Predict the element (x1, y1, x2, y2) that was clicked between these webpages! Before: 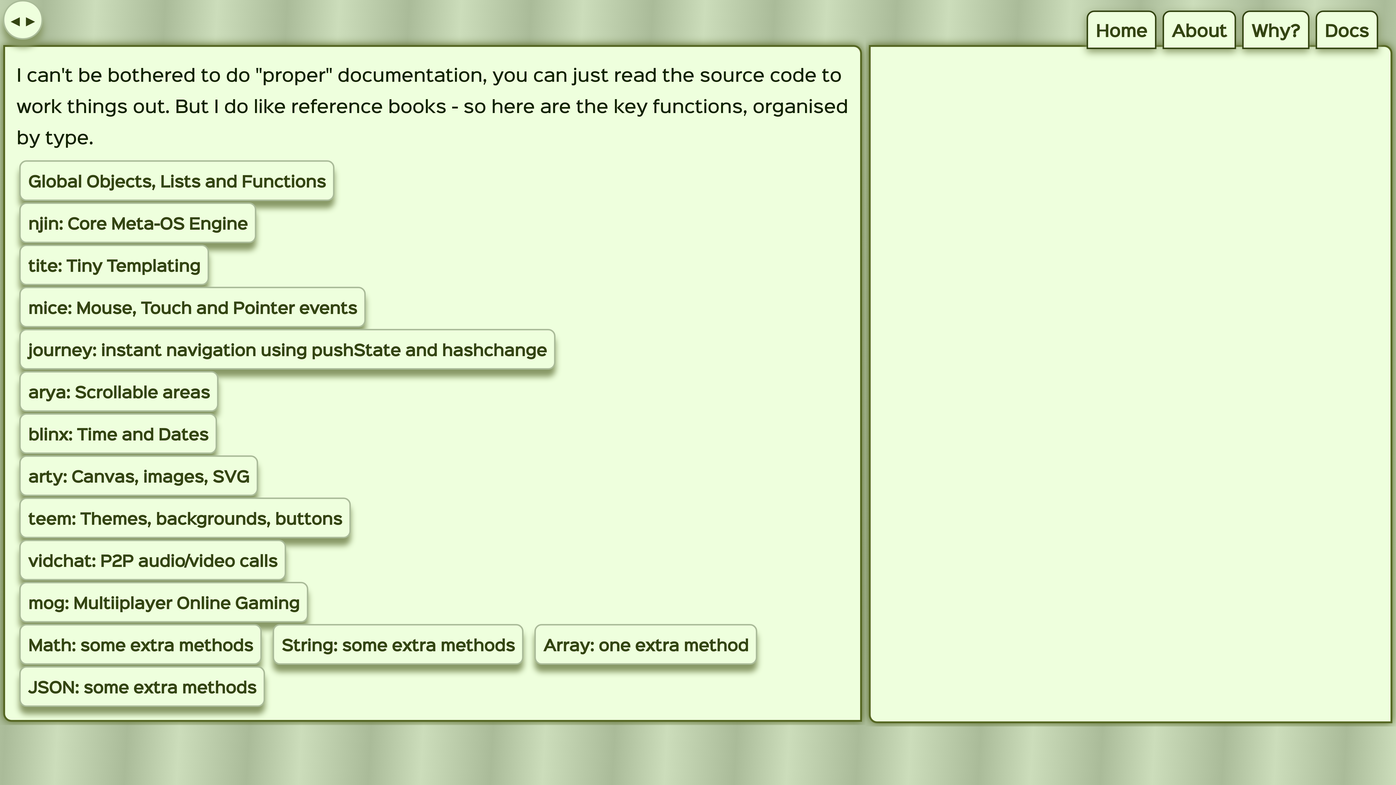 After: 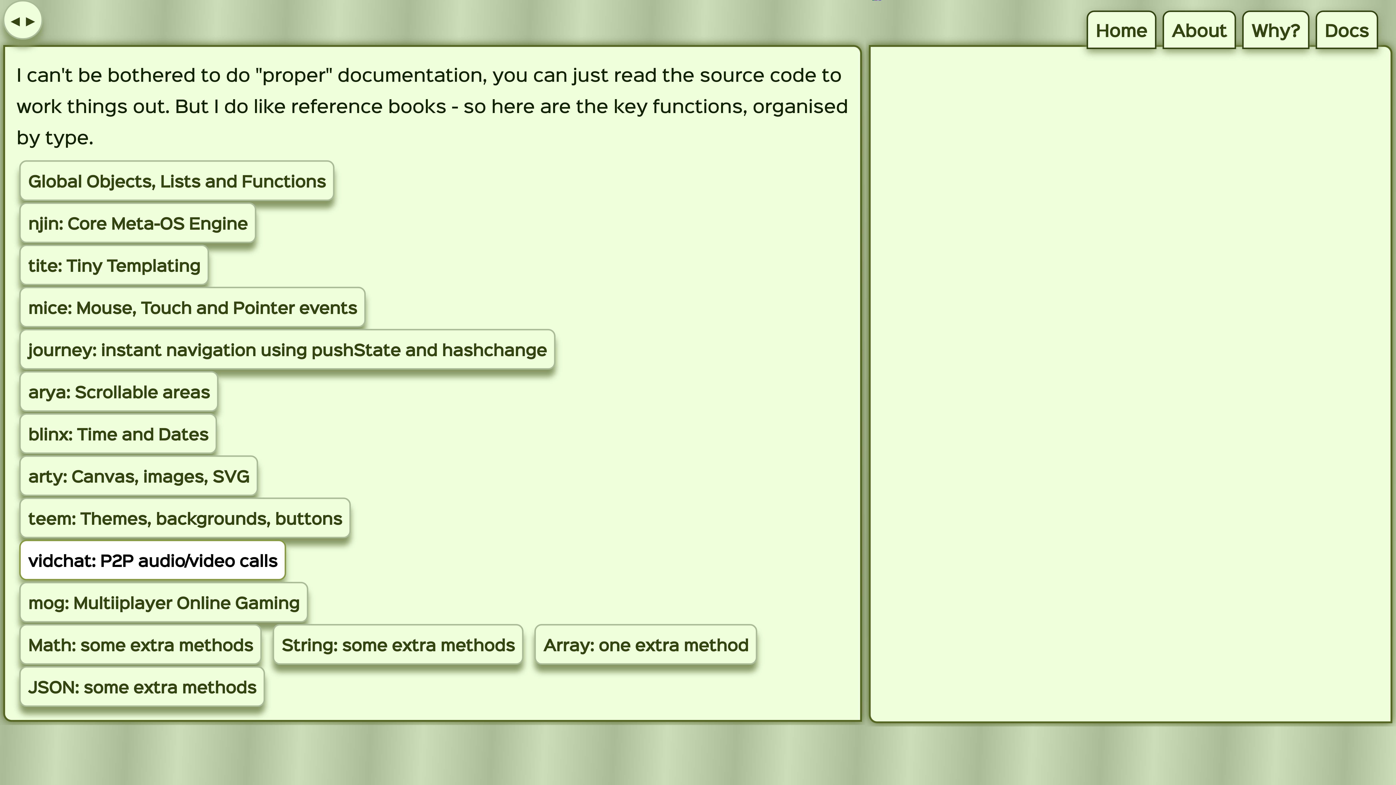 Action: bbox: (19, 540, 286, 580) label: vidchat: P2P audio/video calls